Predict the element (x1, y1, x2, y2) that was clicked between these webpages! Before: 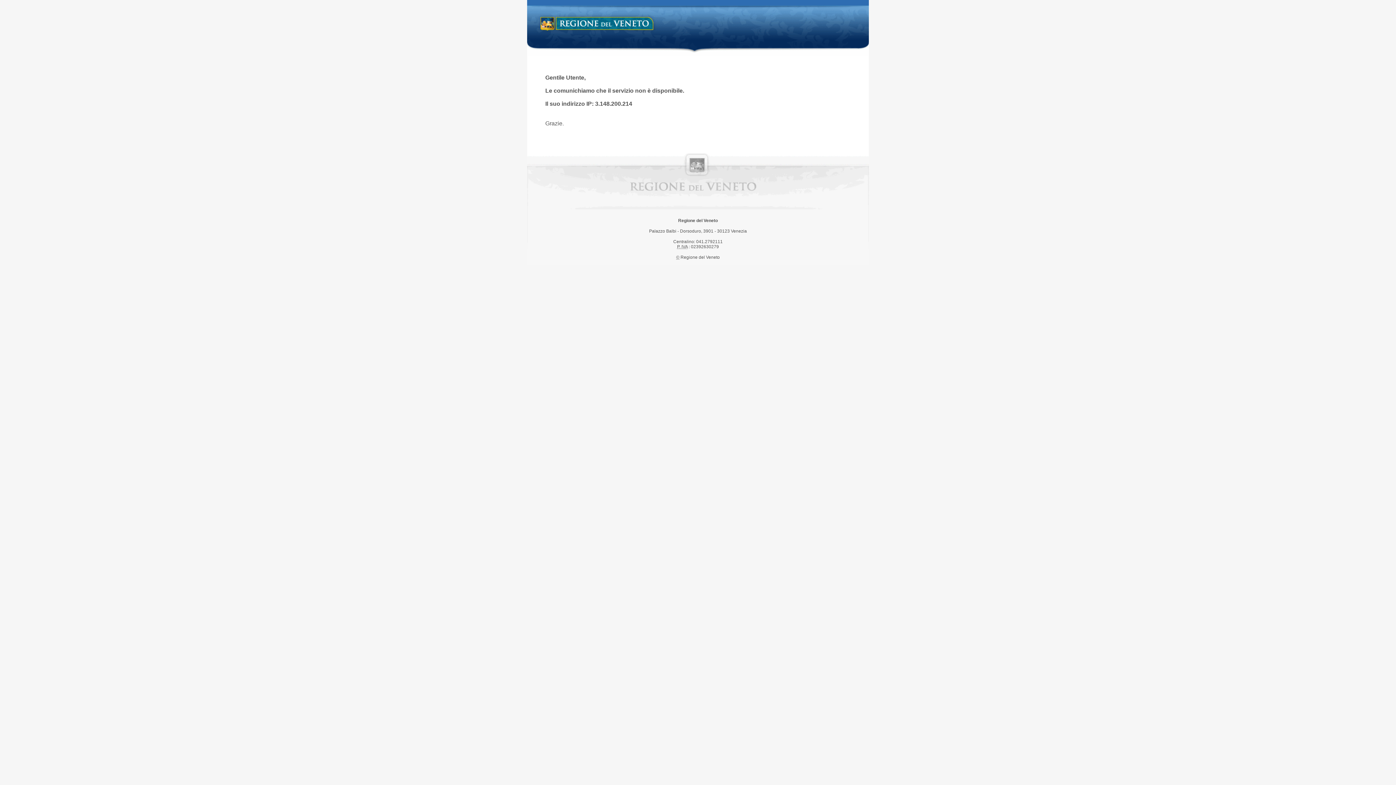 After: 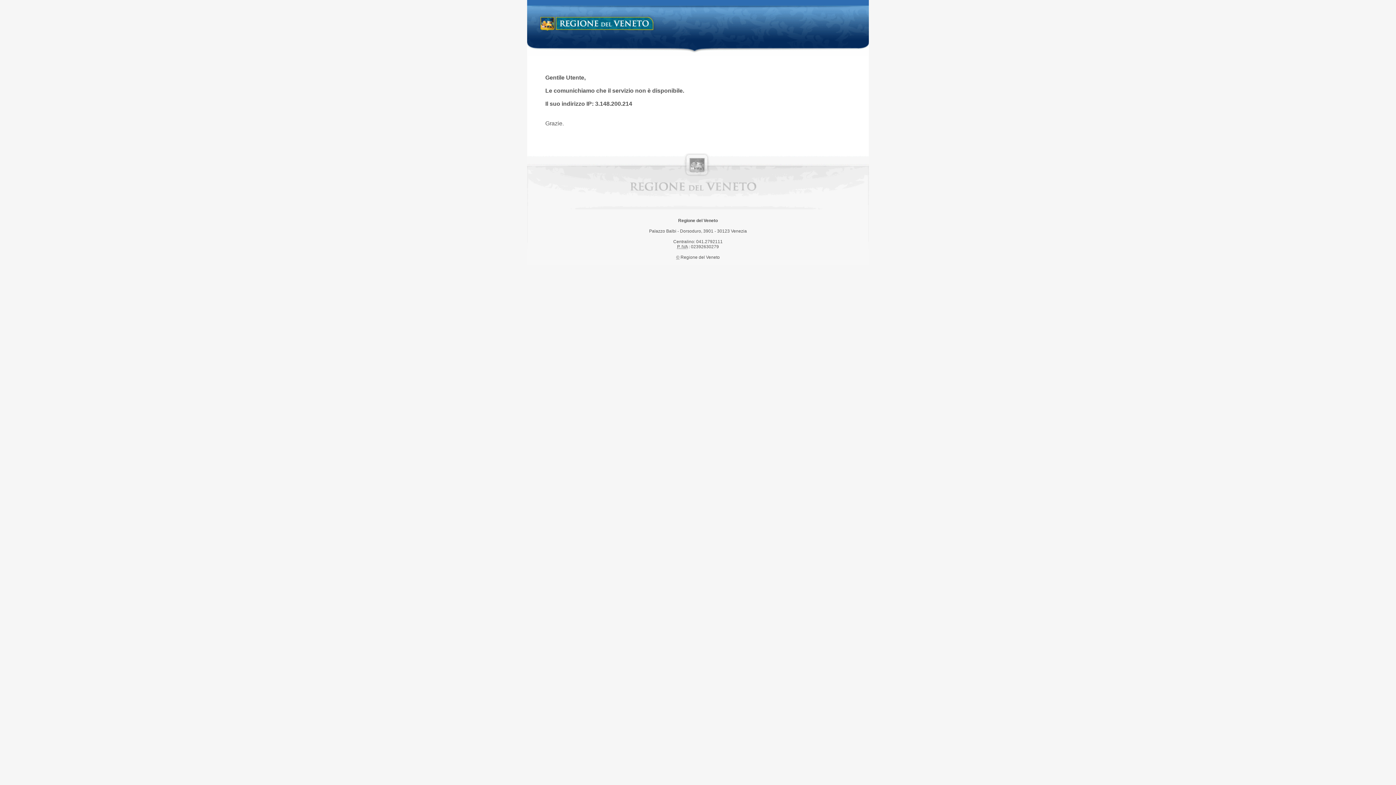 Action: bbox: (538, 14, 658, 34) label: Regione del Veneto